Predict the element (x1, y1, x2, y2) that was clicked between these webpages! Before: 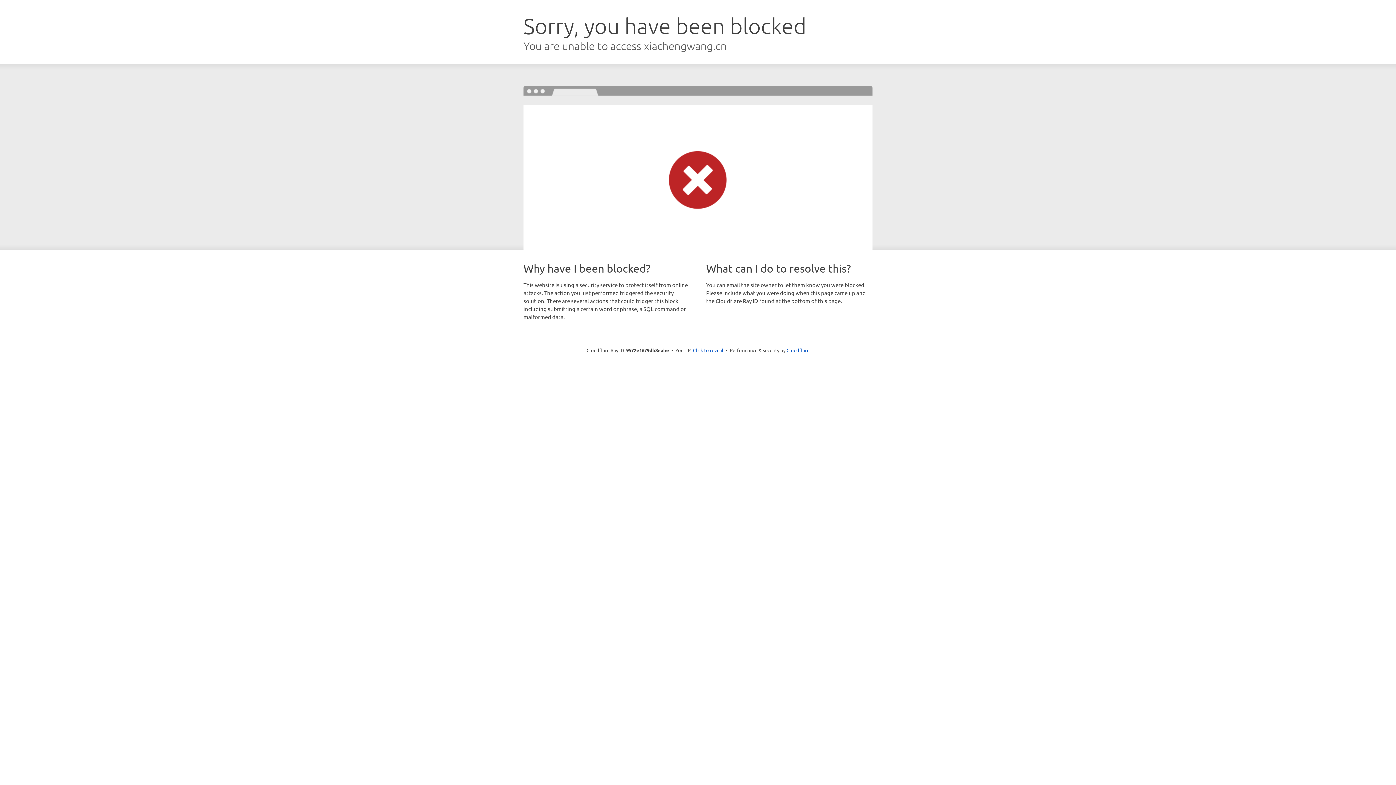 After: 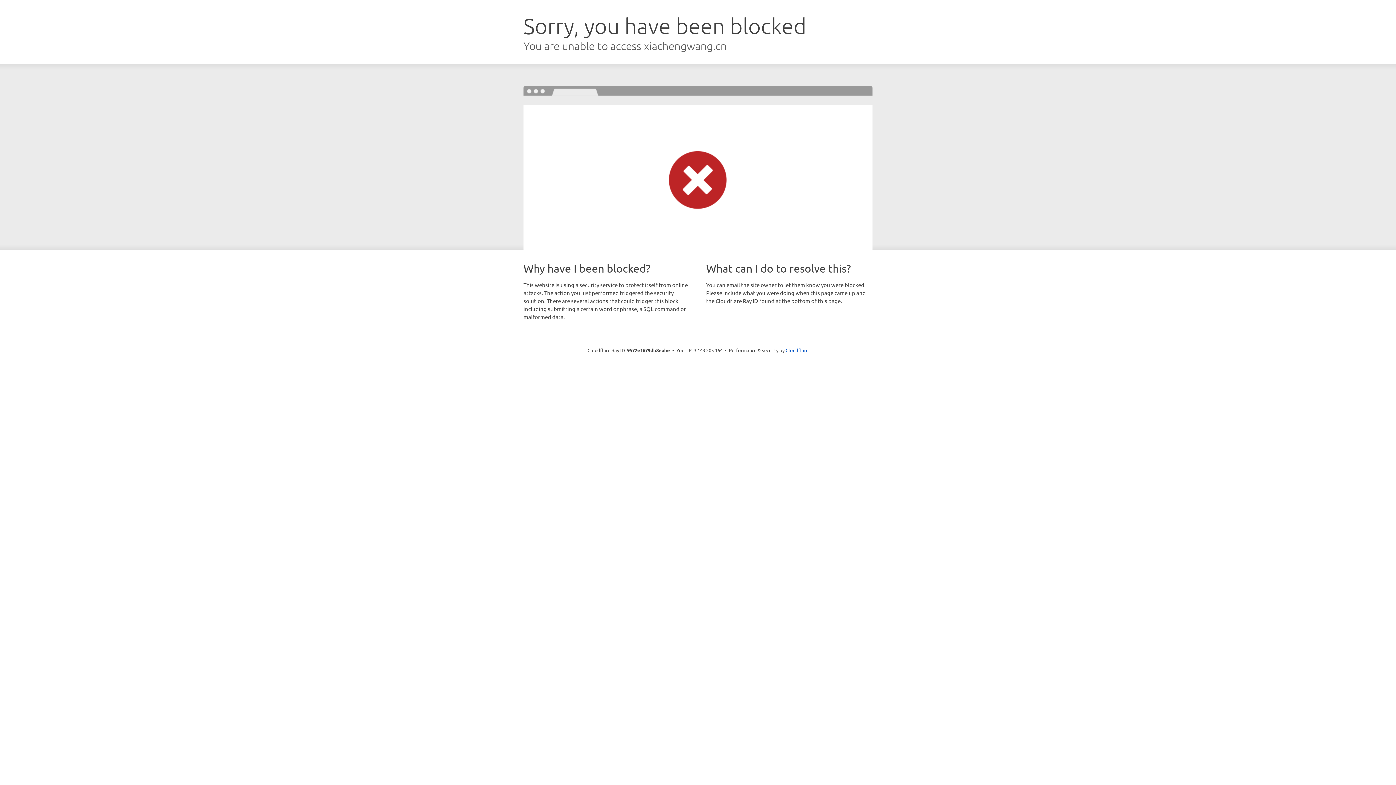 Action: bbox: (693, 346, 723, 353) label: Click to reveal